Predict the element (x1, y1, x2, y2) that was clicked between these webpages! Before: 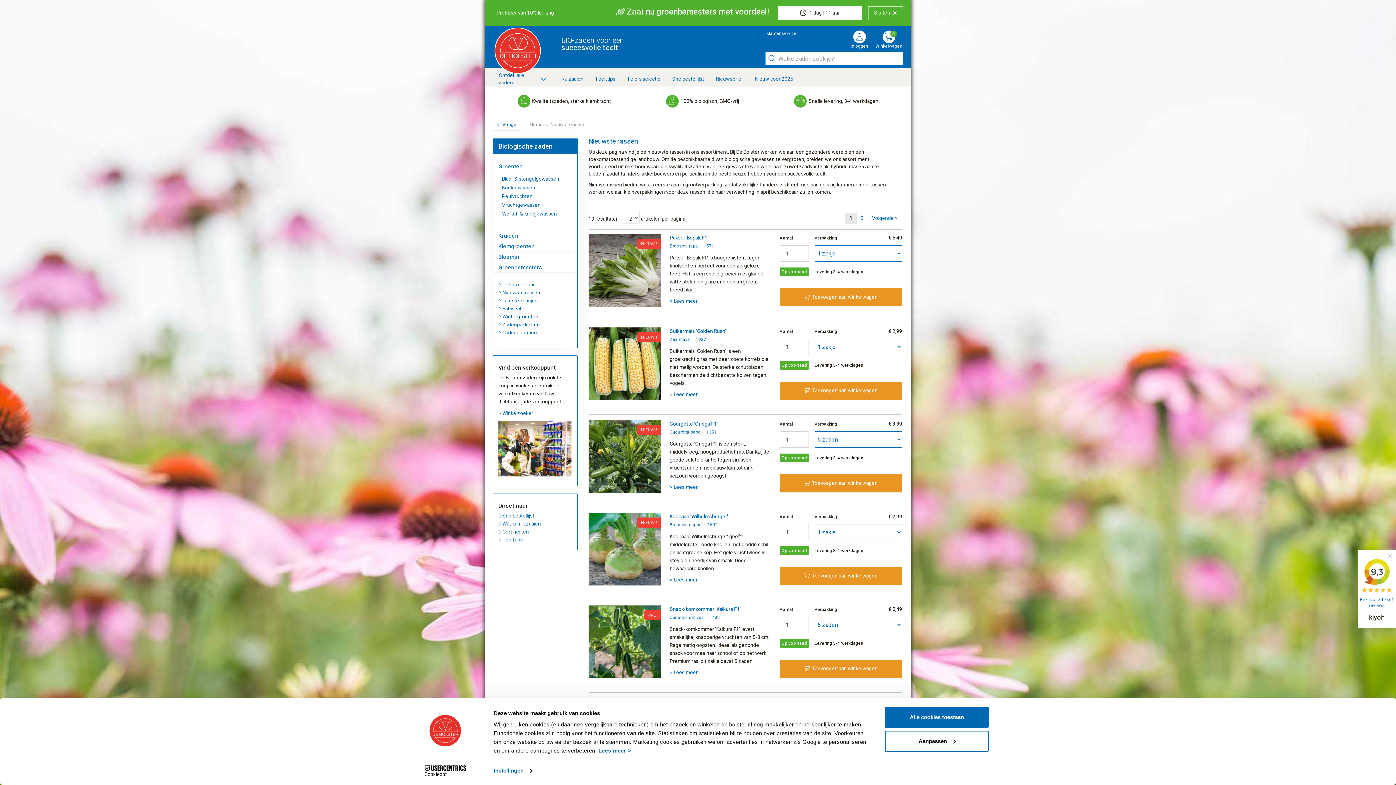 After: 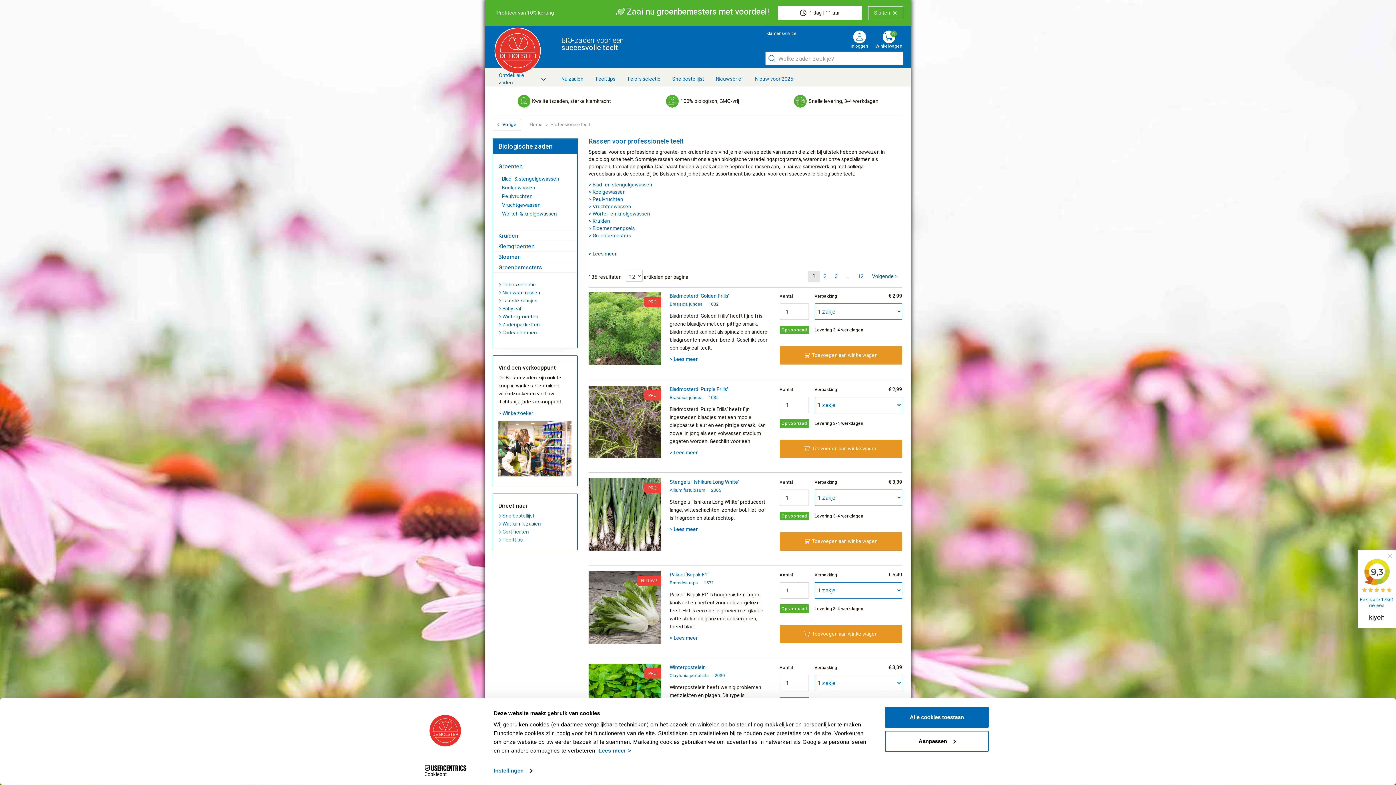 Action: label: Telers selectie bbox: (621, 70, 666, 84)